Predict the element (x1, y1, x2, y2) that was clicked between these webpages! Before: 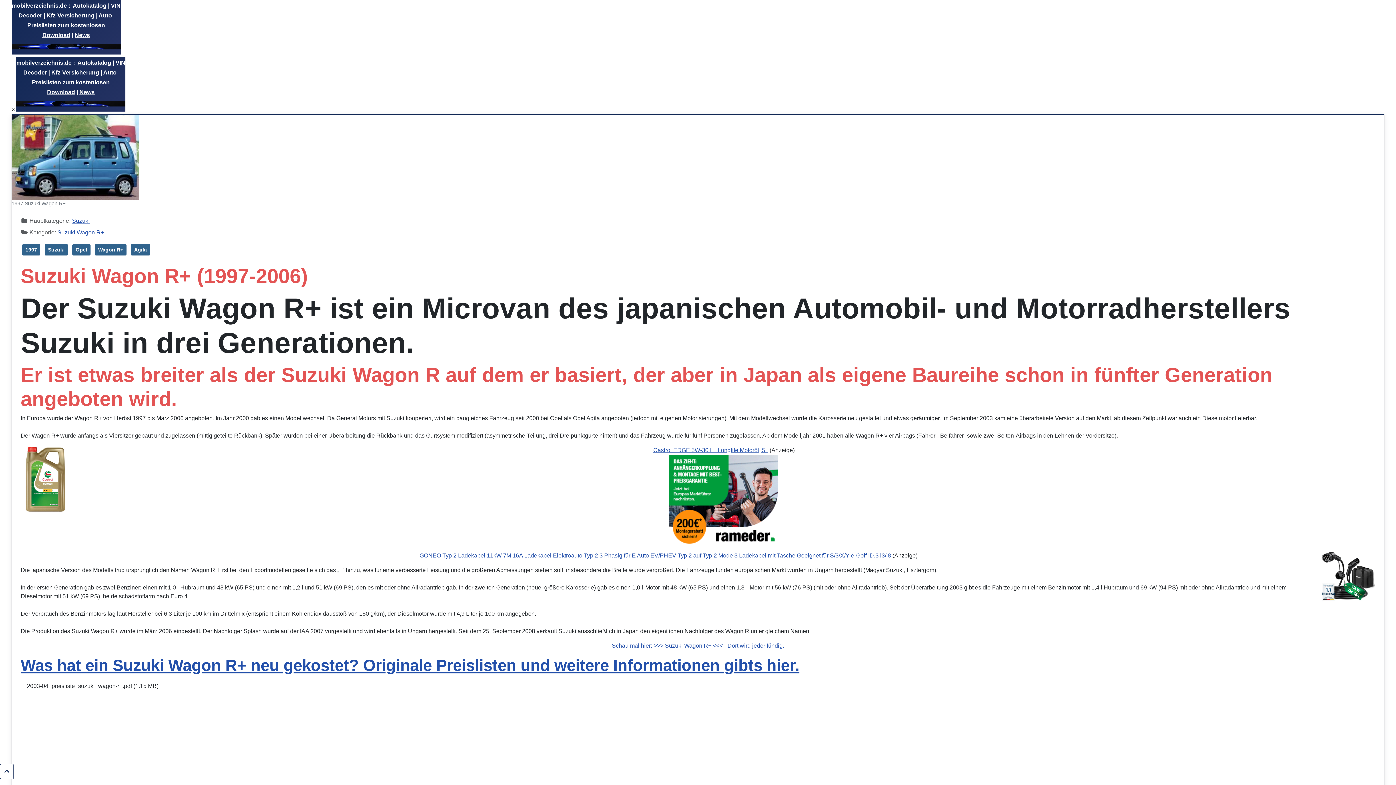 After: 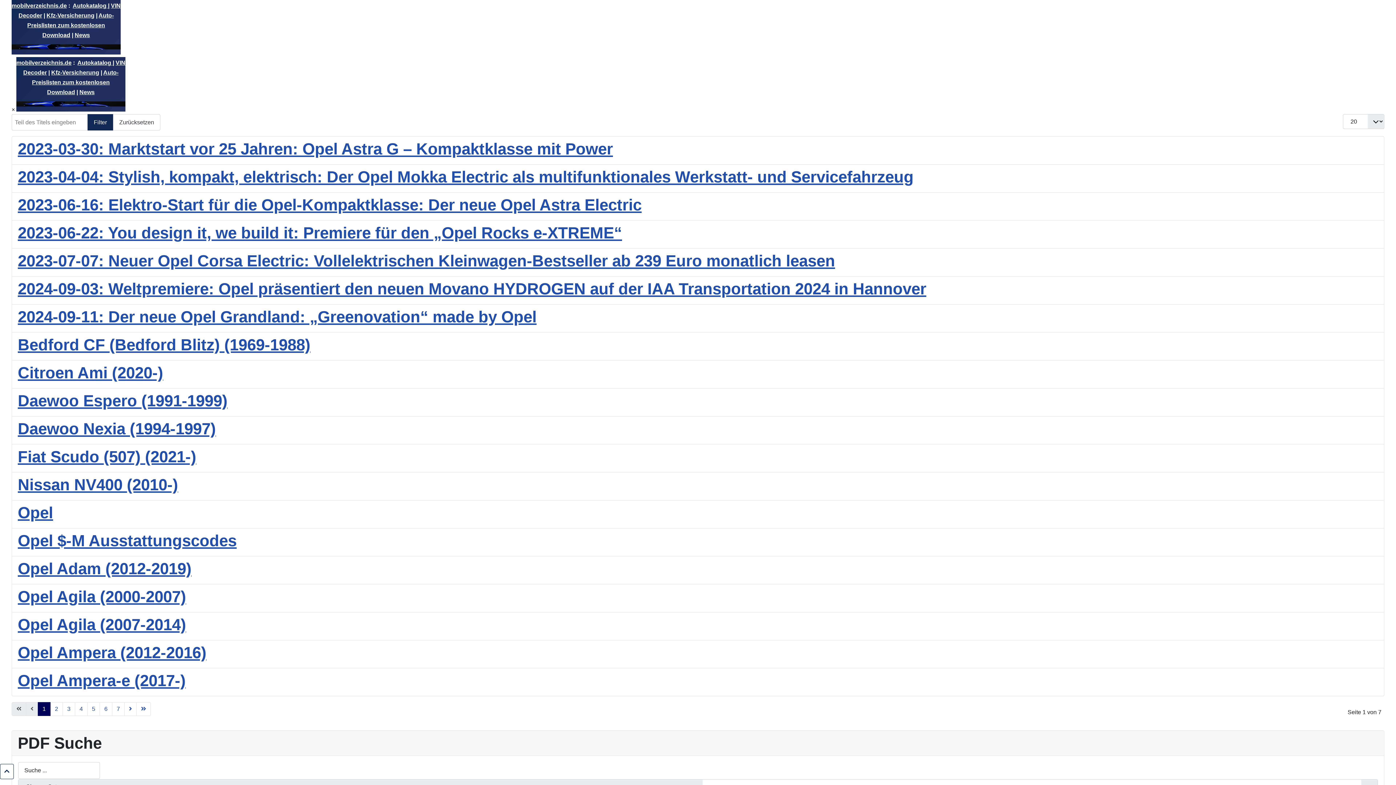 Action: label: Opel bbox: (72, 244, 90, 255)